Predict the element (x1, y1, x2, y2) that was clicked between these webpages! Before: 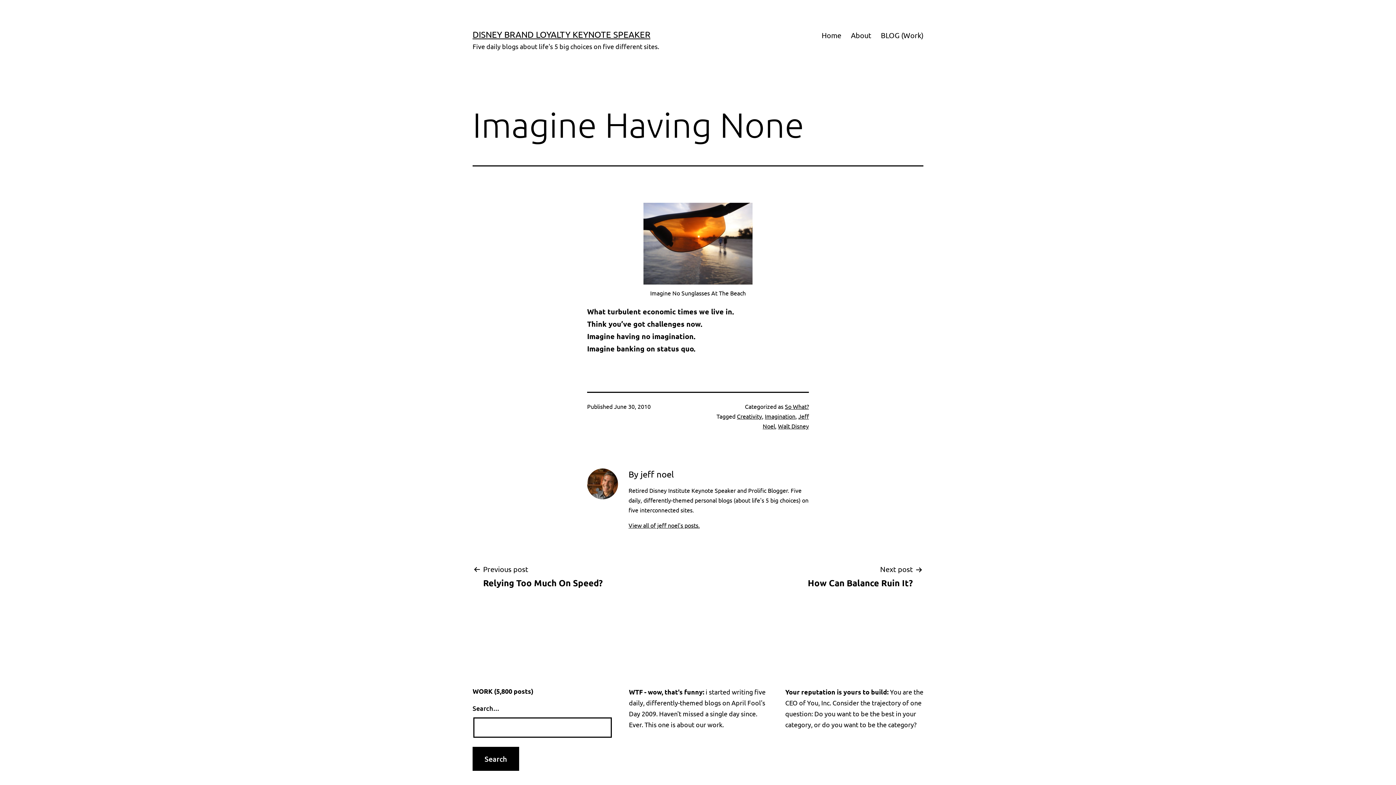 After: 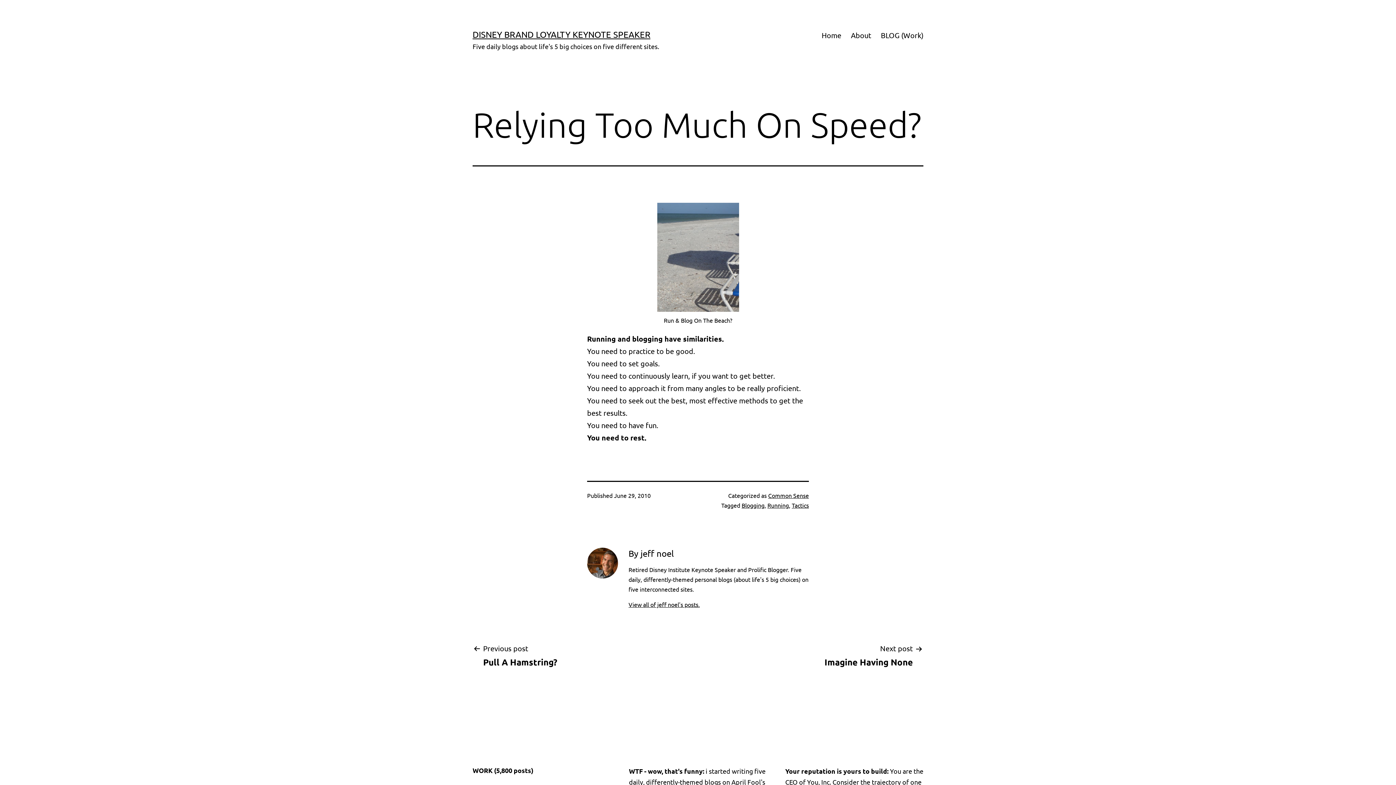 Action: bbox: (472, 563, 613, 588) label: Previous post

Relying Too Much On Speed?